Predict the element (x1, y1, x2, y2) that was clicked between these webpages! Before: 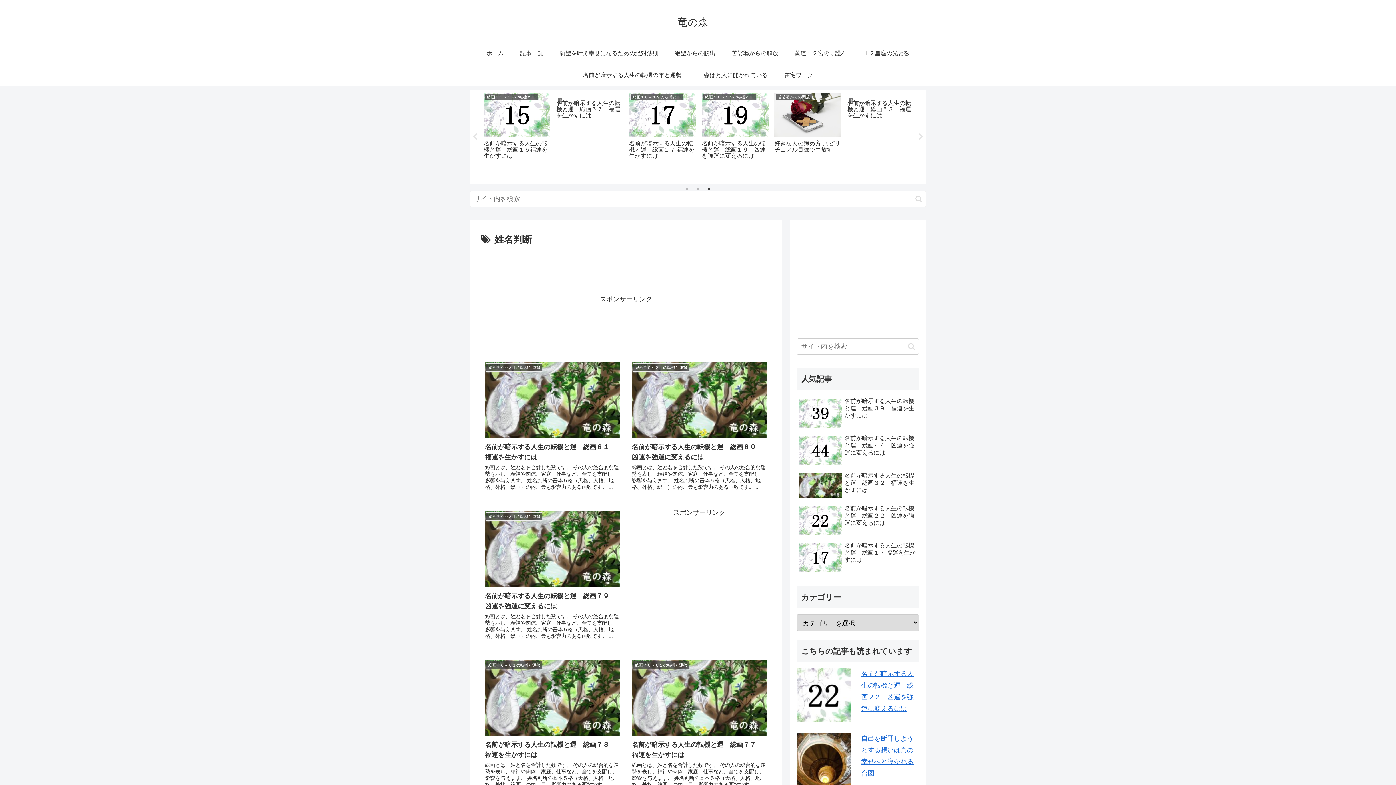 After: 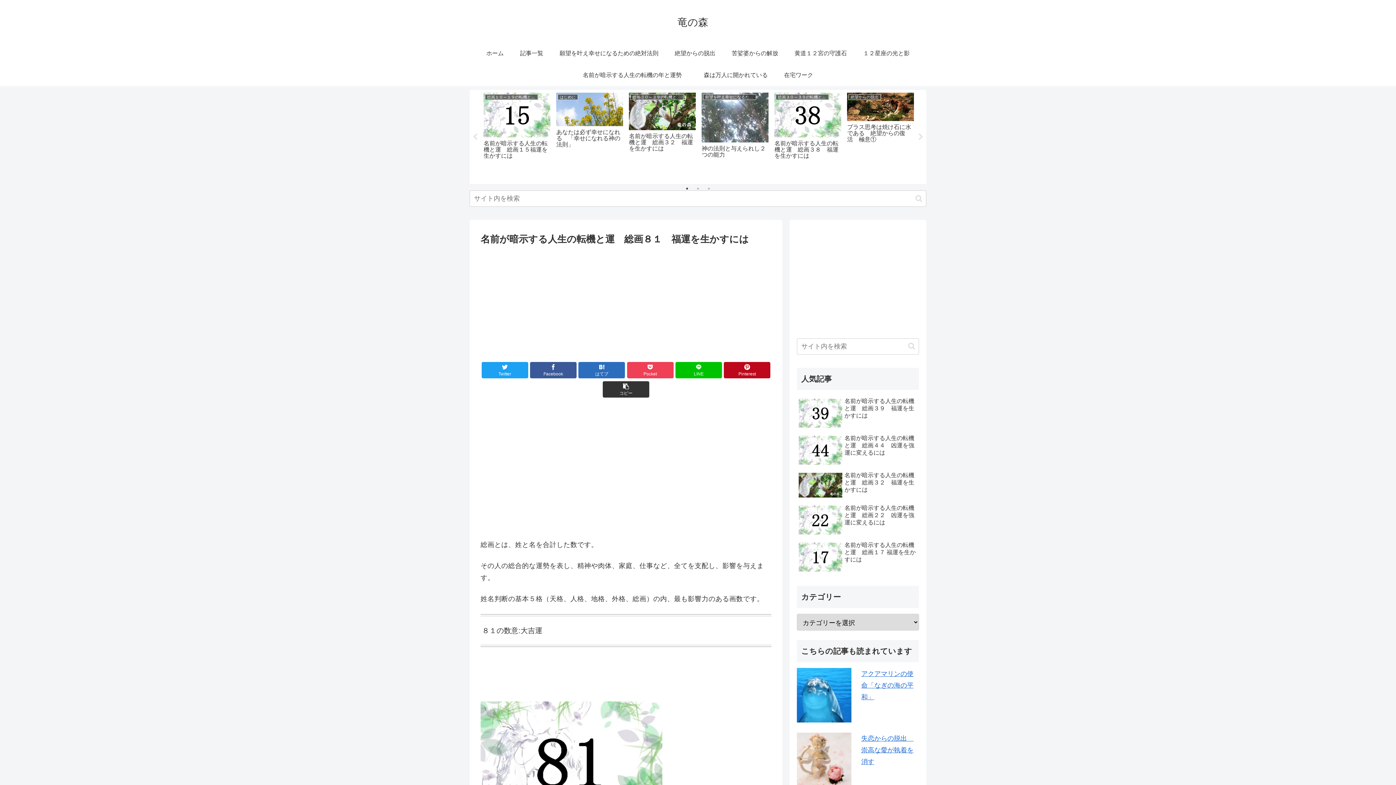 Action: label: 総画７０～８１の転機と運勢
名前が暗示する人生の転機と運　総画８１　福運を生かすには
総画とは、姓と名を合計した数です。 その人の総合的な運勢を表し、精神や肉体、家庭、仕事など、全てを支配し、影響を与えます。 姓名判断の基本５格（天格、人格、地格、外格、総画）の内、最も影響力のある画数です。 ... bbox: (480, 357, 624, 502)